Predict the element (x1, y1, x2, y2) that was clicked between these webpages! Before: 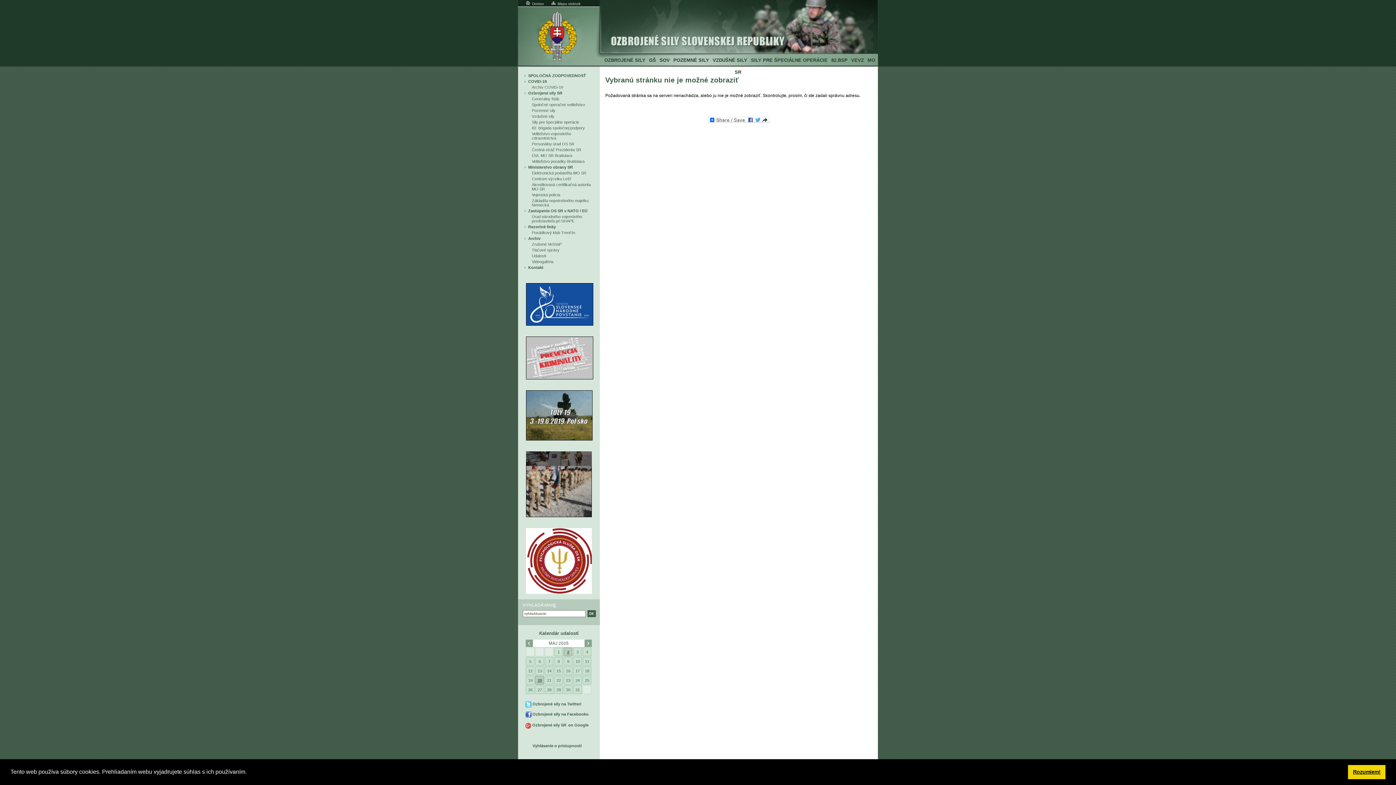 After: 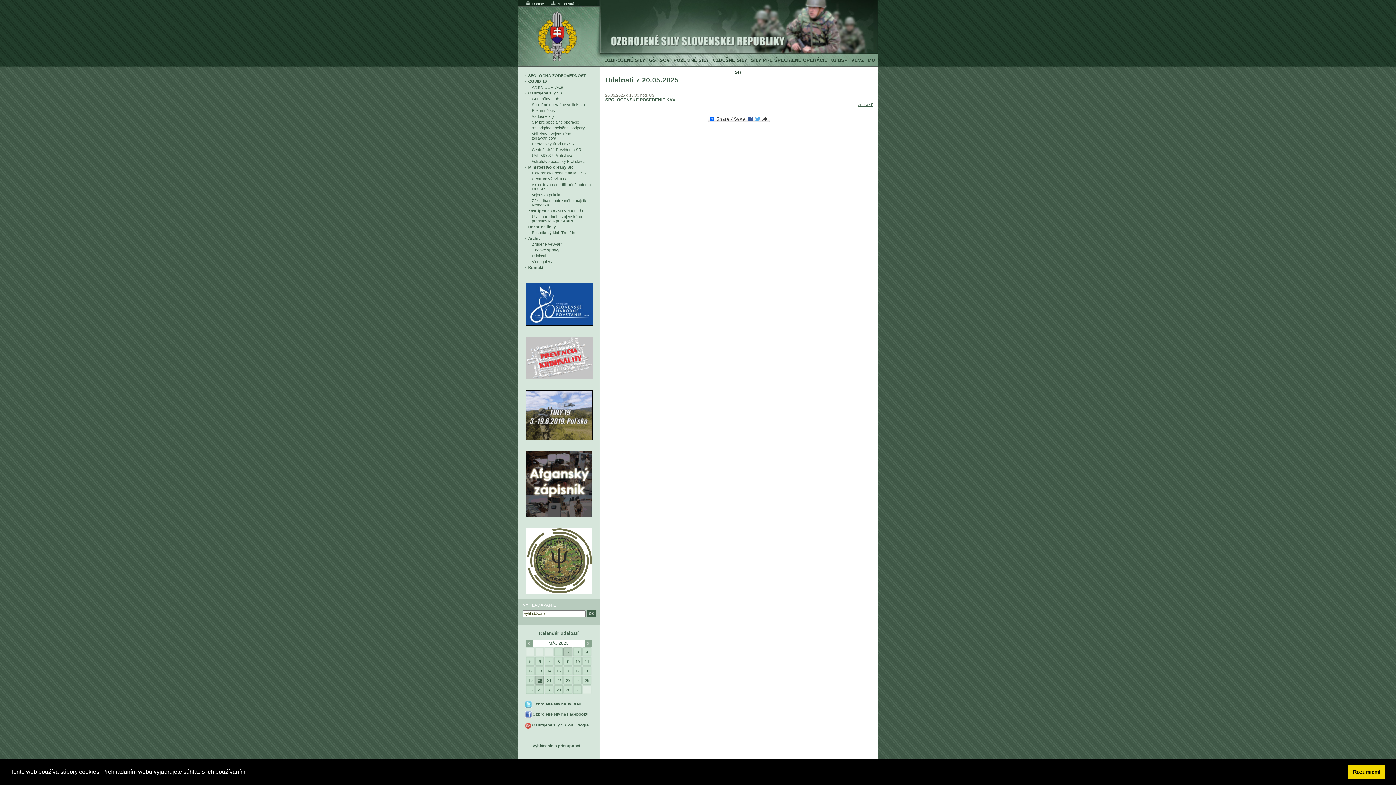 Action: bbox: (537, 678, 542, 682) label: 20